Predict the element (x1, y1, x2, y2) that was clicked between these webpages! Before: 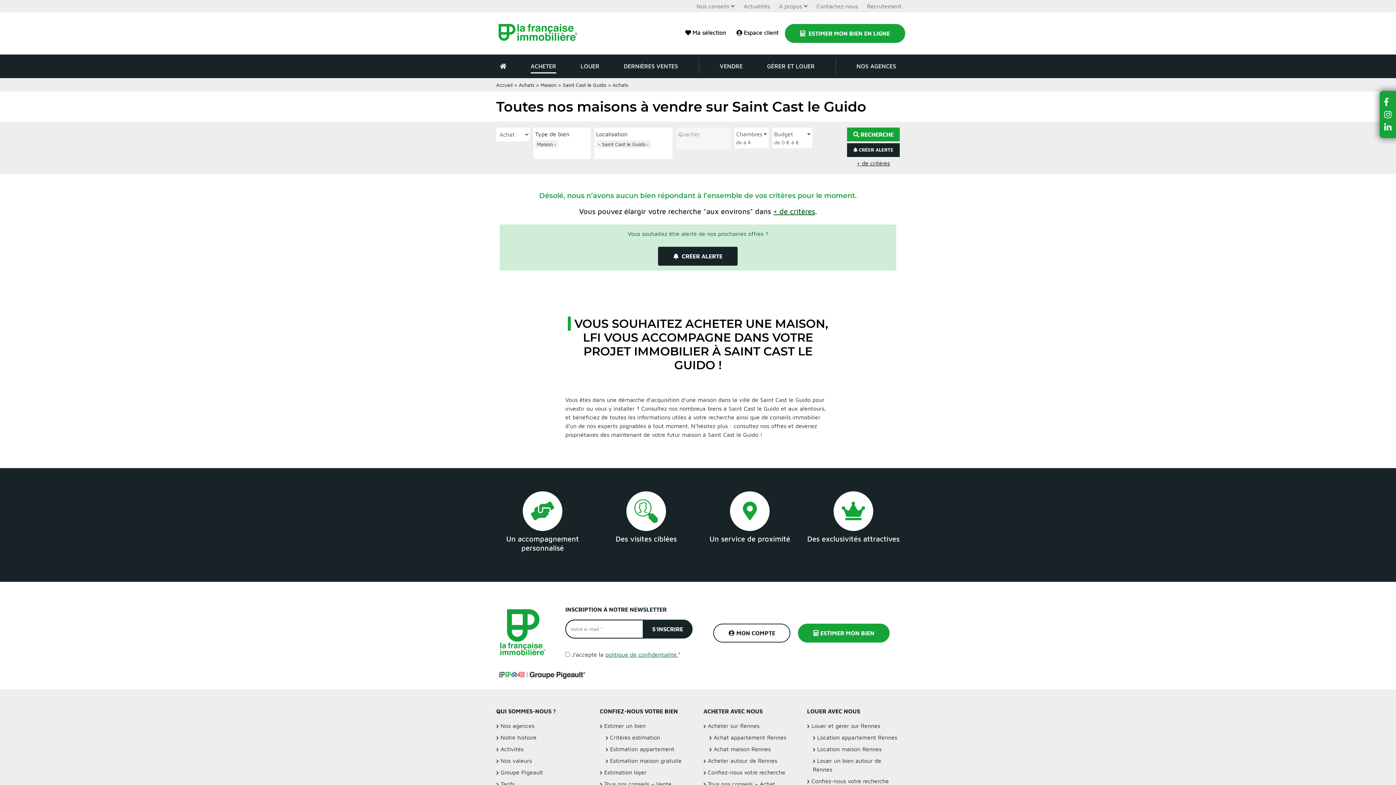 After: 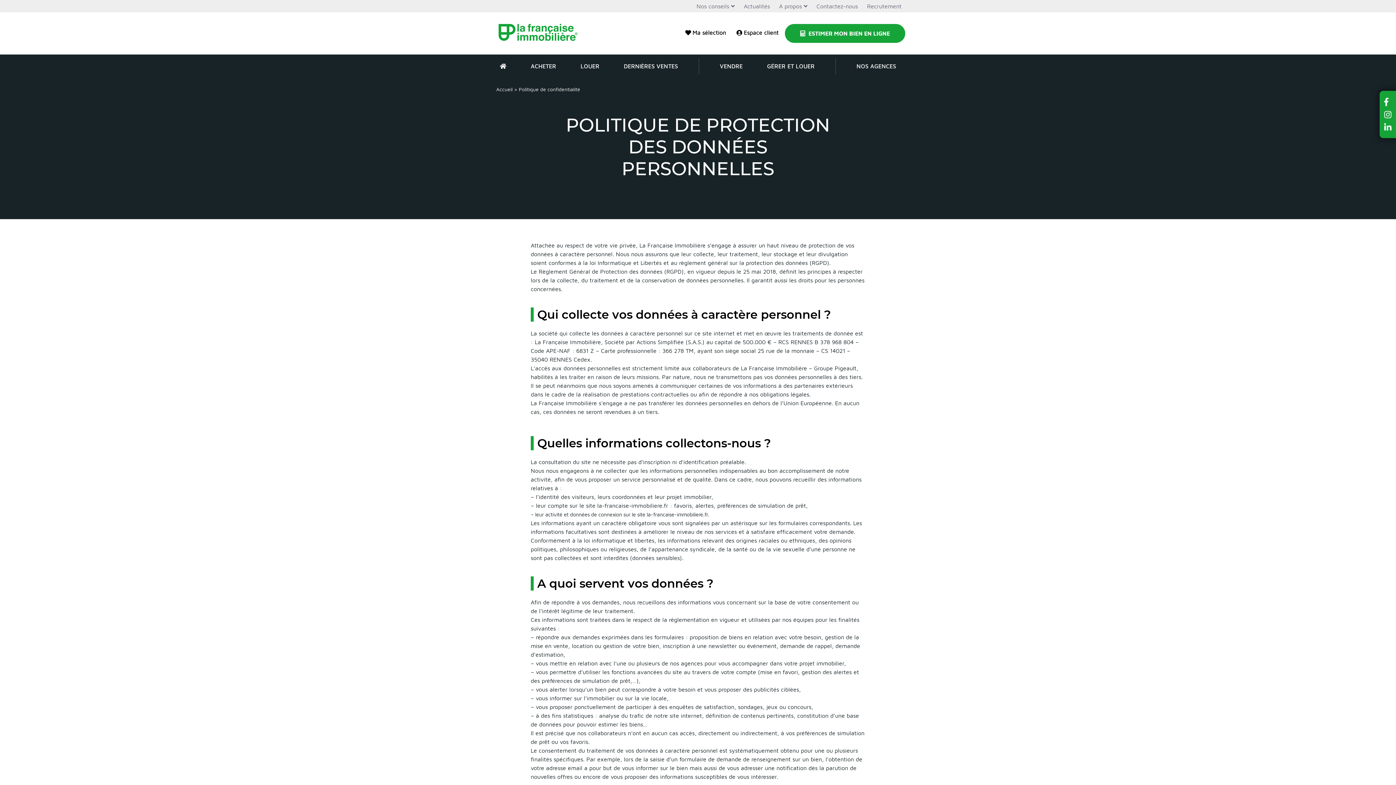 Action: bbox: (605, 651, 678, 658) label: politique de confidentialité.